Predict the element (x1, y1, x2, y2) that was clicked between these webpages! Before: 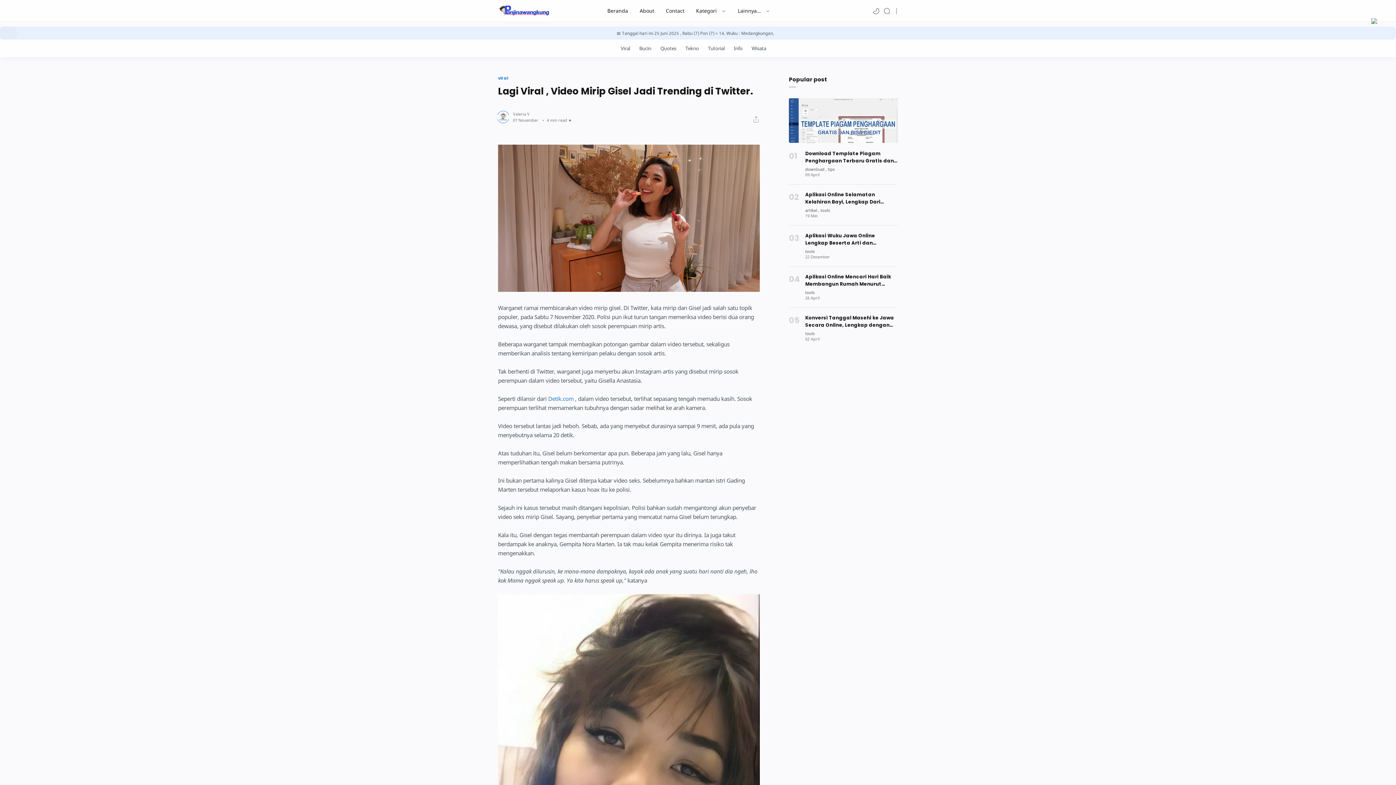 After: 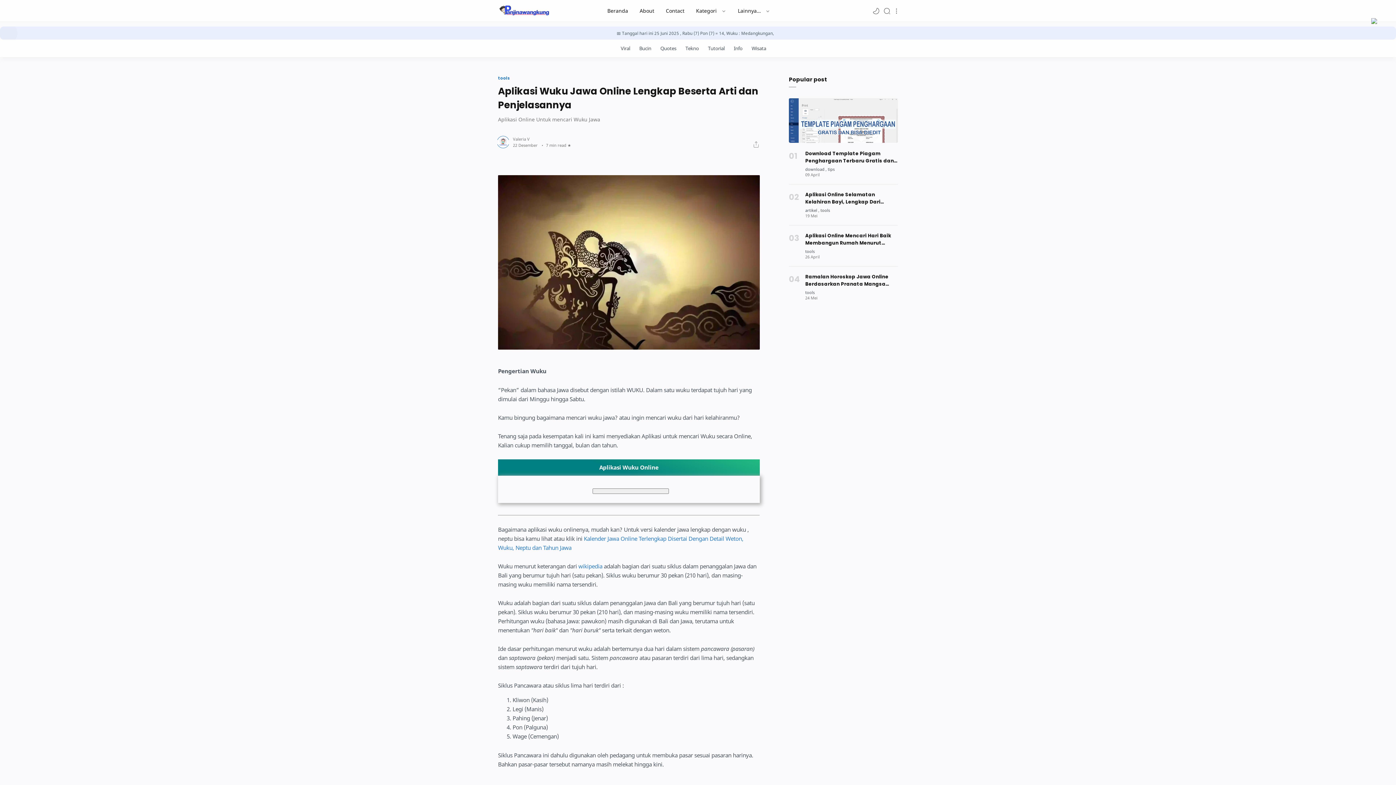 Action: label: Popular post bbox: (805, 232, 898, 246)